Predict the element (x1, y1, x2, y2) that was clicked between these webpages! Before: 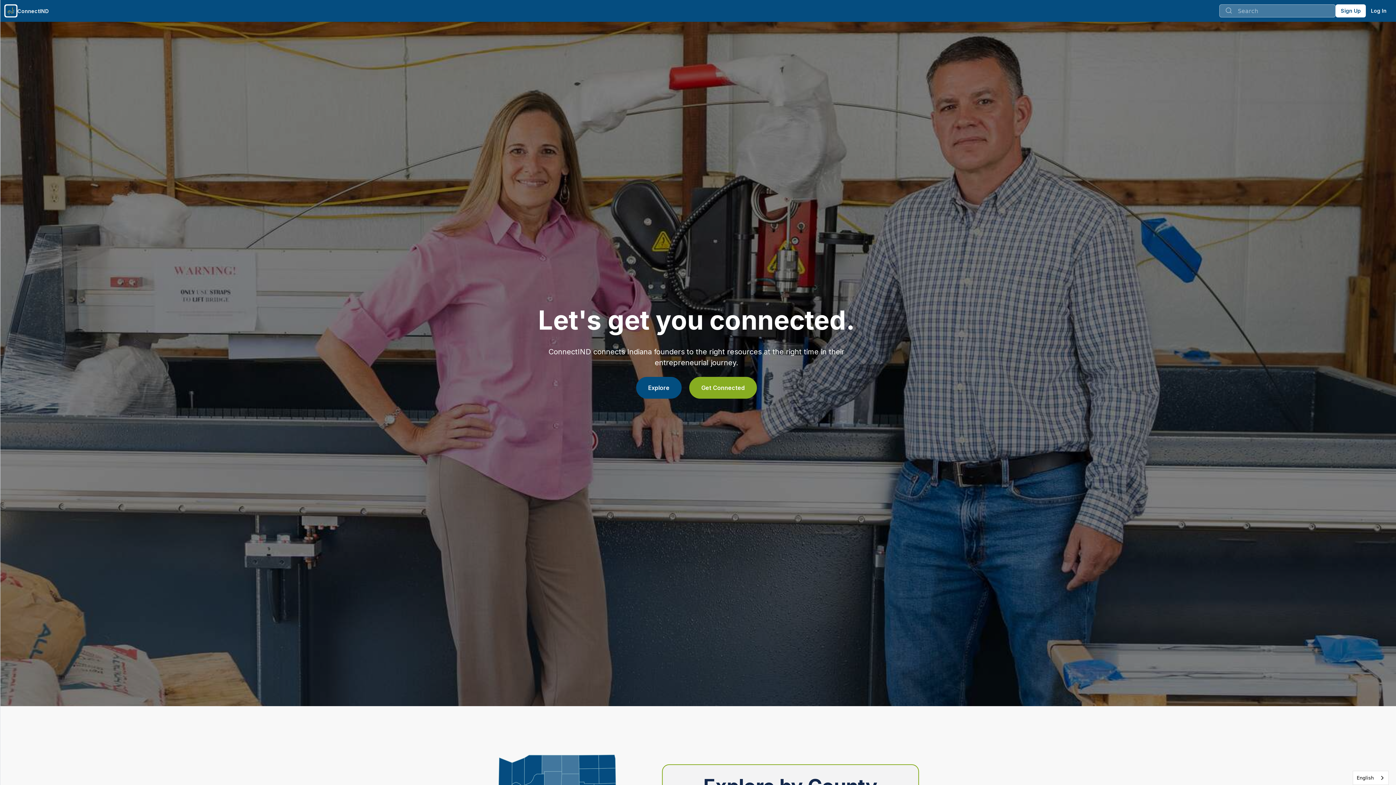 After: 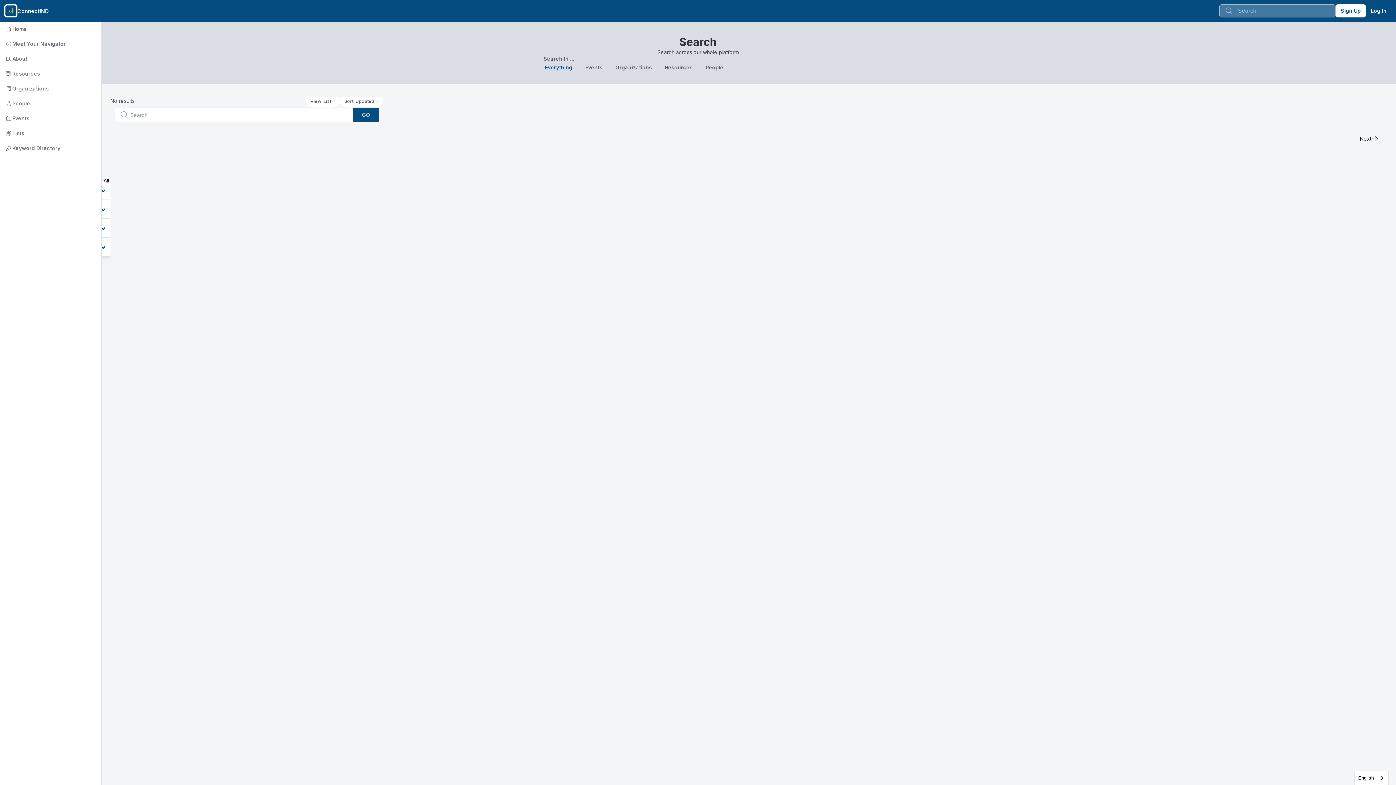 Action: bbox: (493, 751, 549, 818)